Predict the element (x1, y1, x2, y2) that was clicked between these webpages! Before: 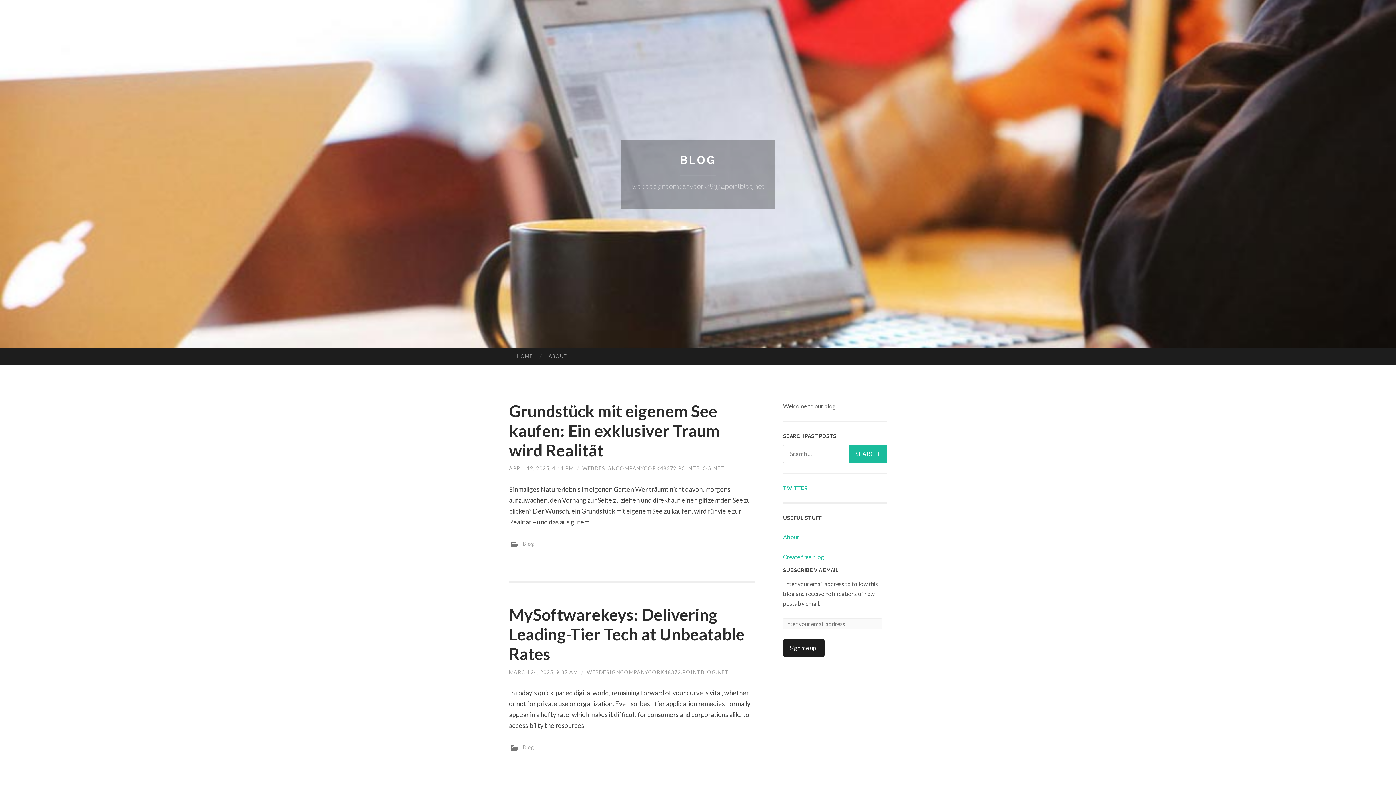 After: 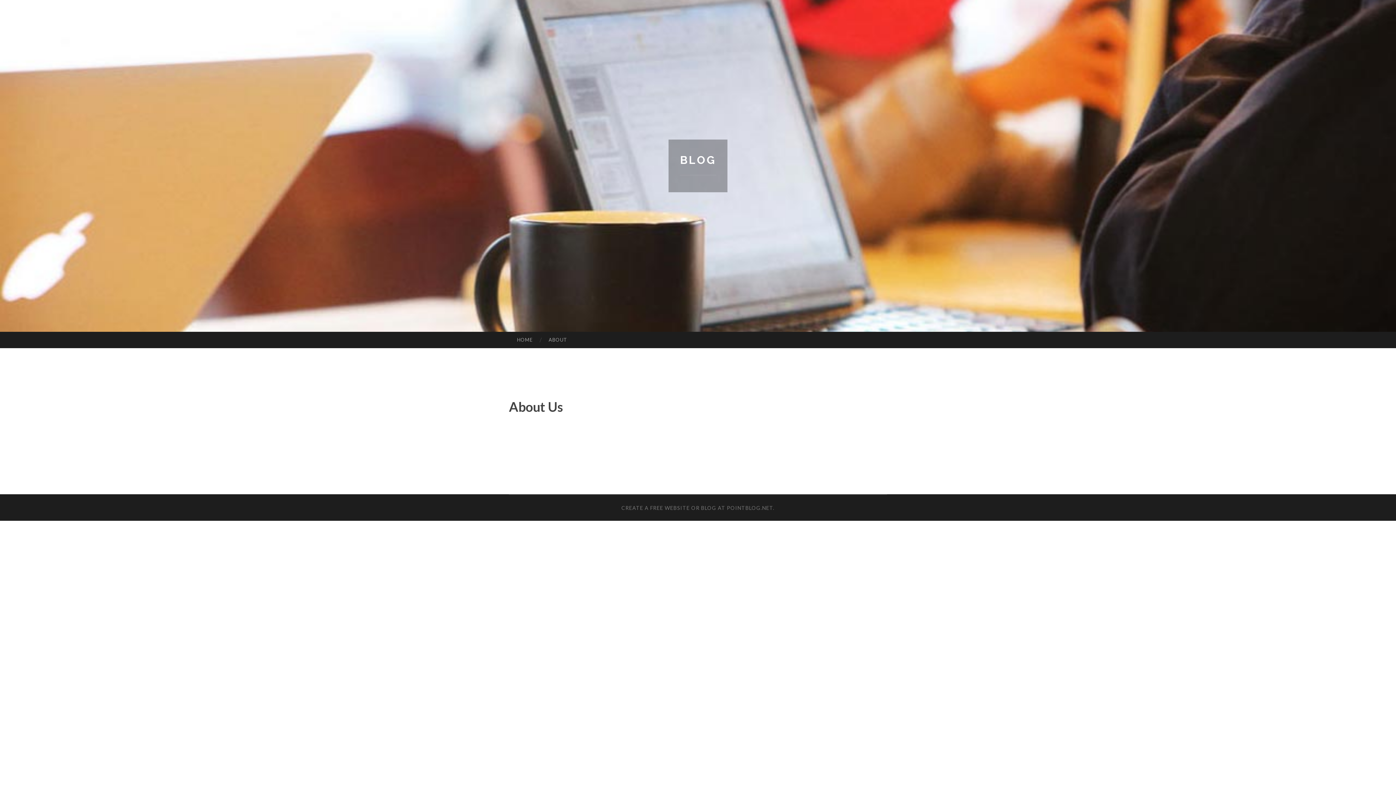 Action: bbox: (783, 533, 799, 540) label: About